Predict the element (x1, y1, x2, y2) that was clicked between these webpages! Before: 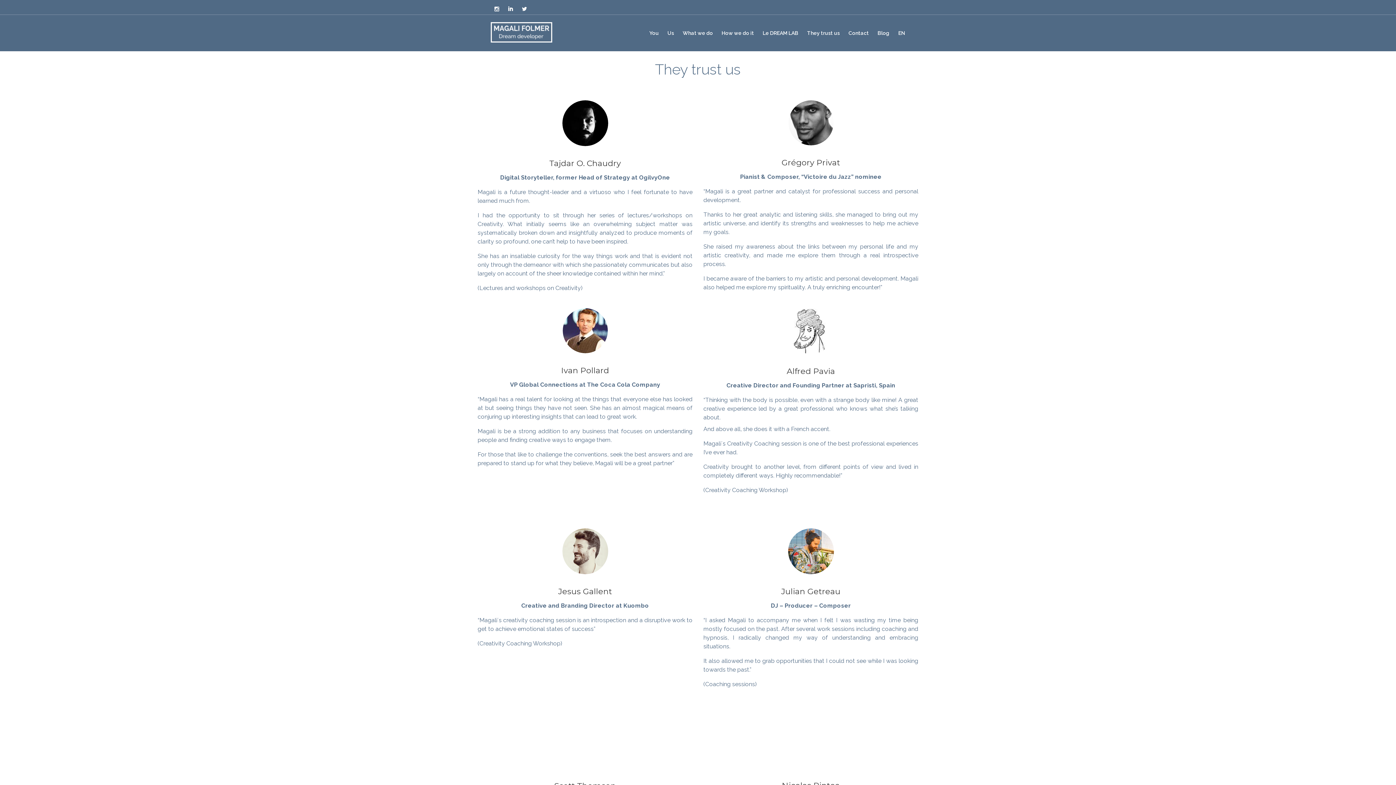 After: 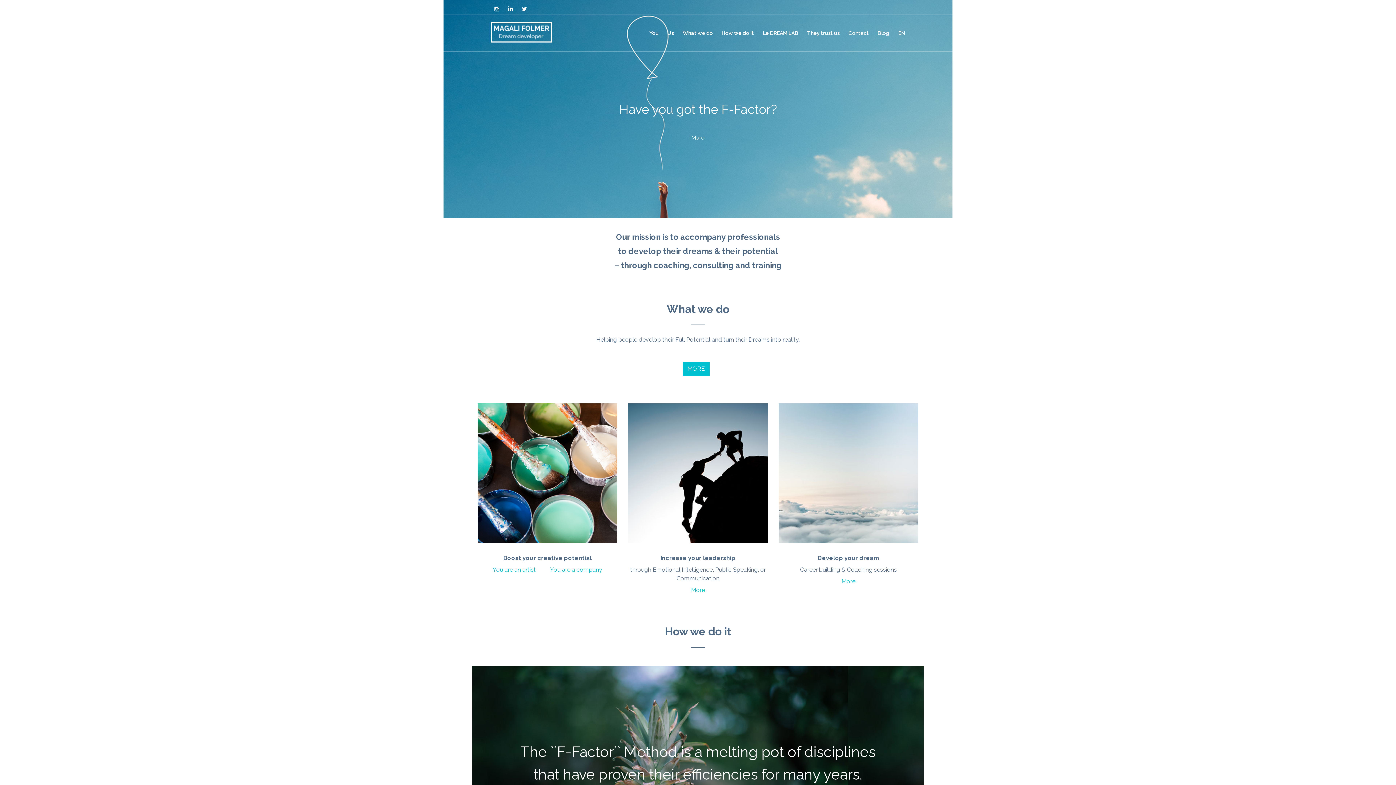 Action: bbox: (490, 36, 552, 43)